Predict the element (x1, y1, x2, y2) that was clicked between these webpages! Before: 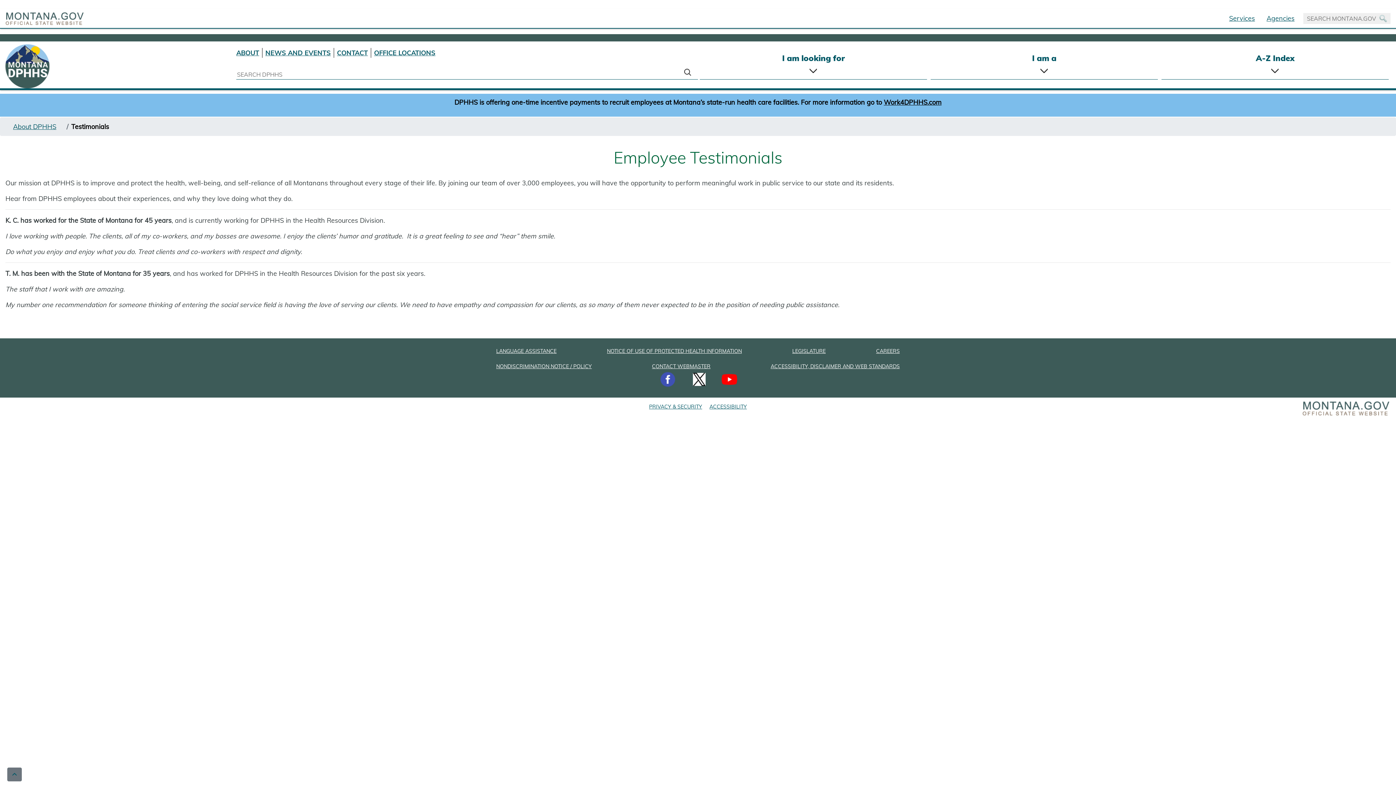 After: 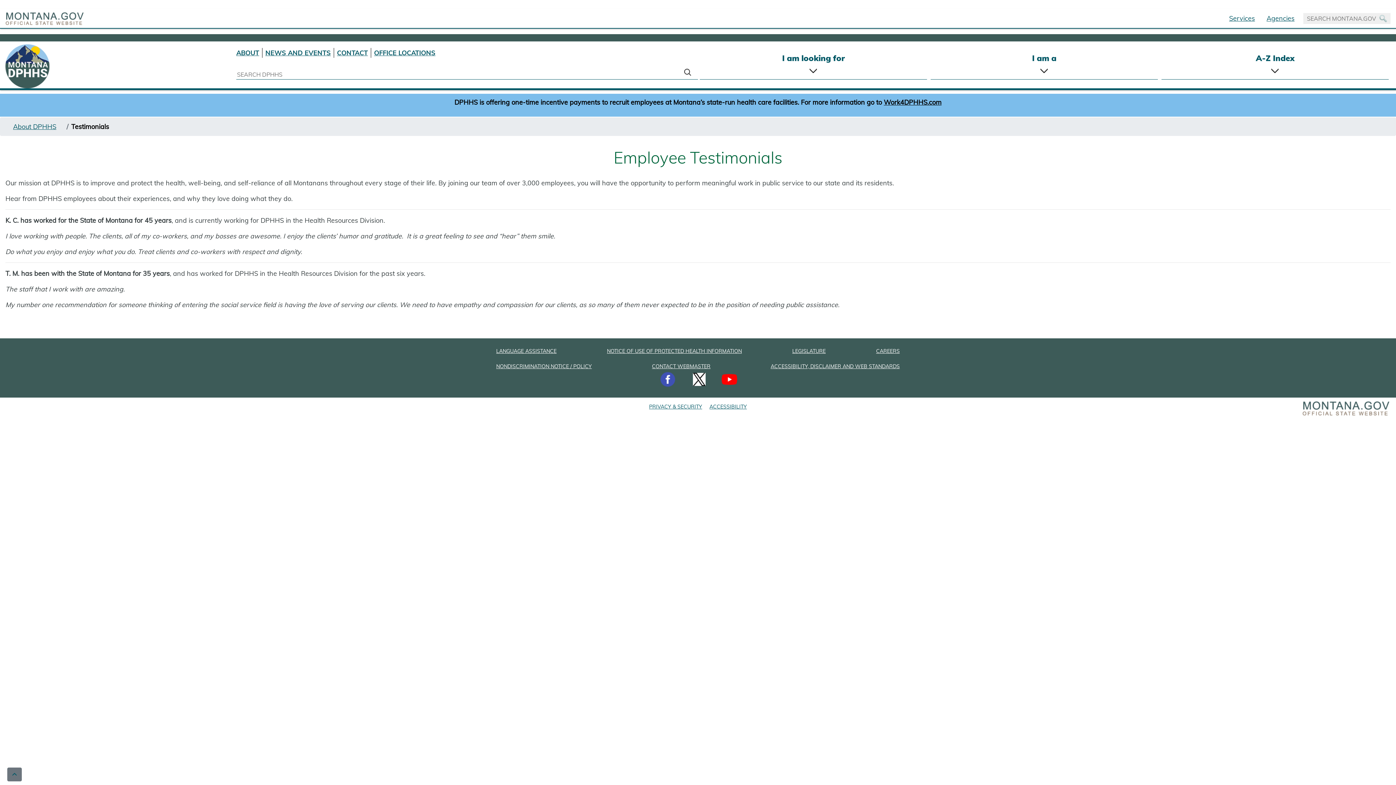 Action: bbox: (718, 374, 741, 384)